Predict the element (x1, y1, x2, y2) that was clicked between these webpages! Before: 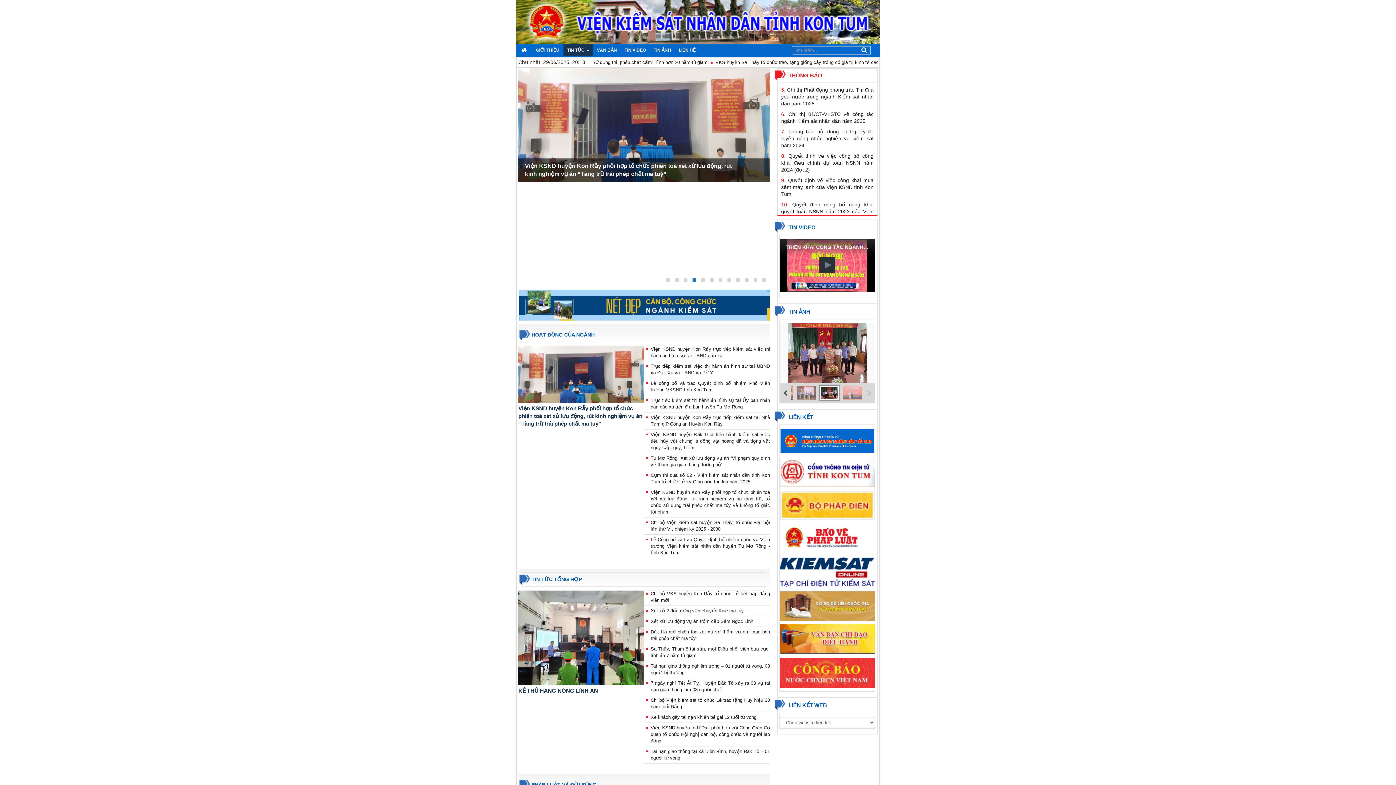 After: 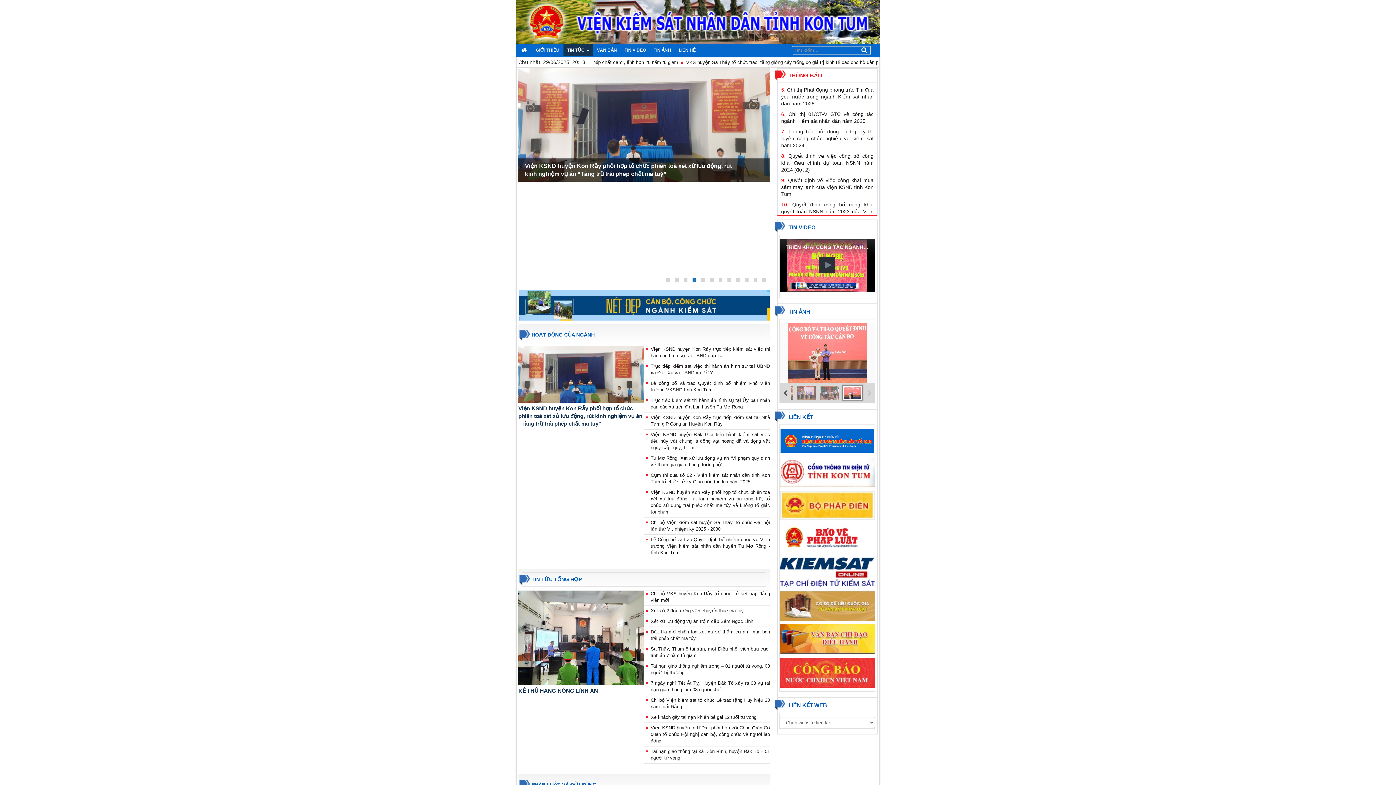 Action: bbox: (517, 44, 532, 56) label:  